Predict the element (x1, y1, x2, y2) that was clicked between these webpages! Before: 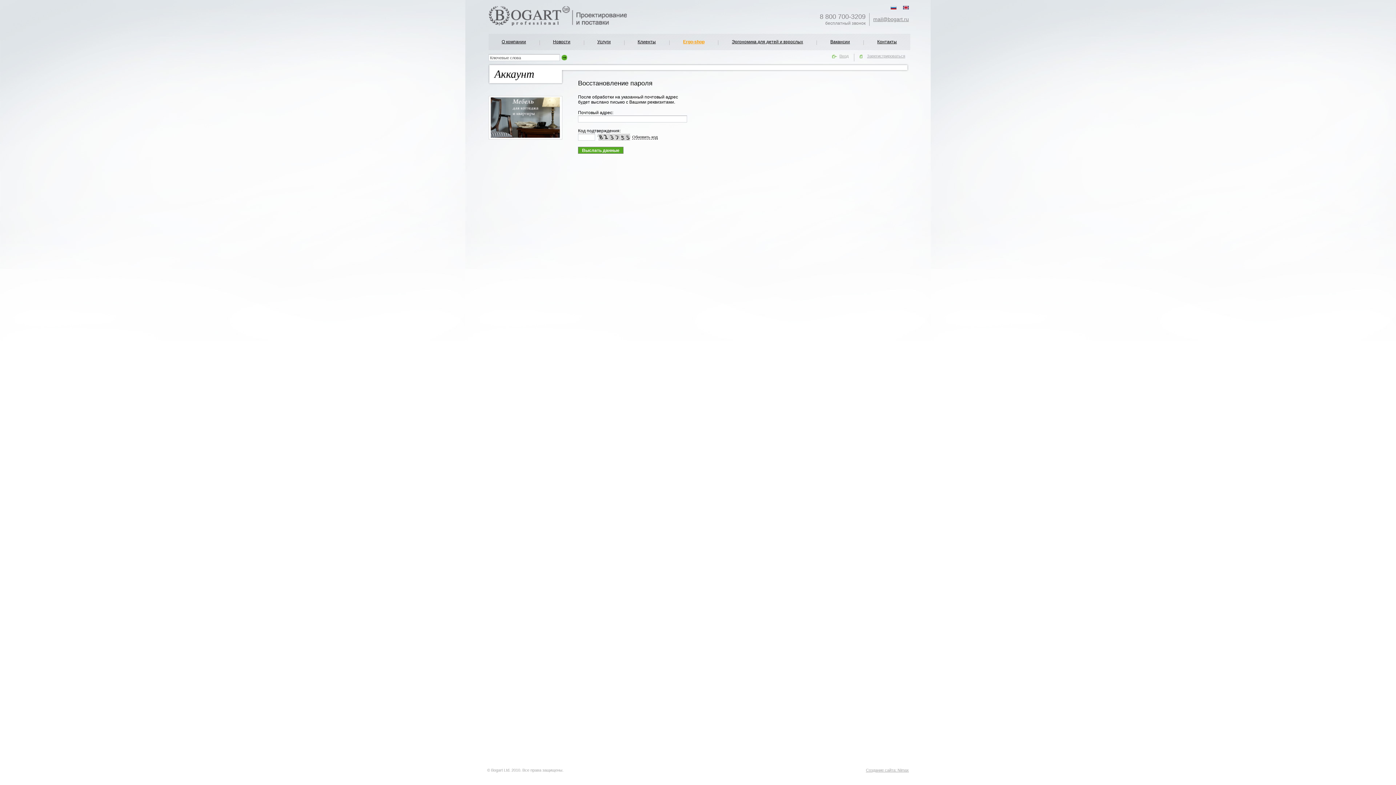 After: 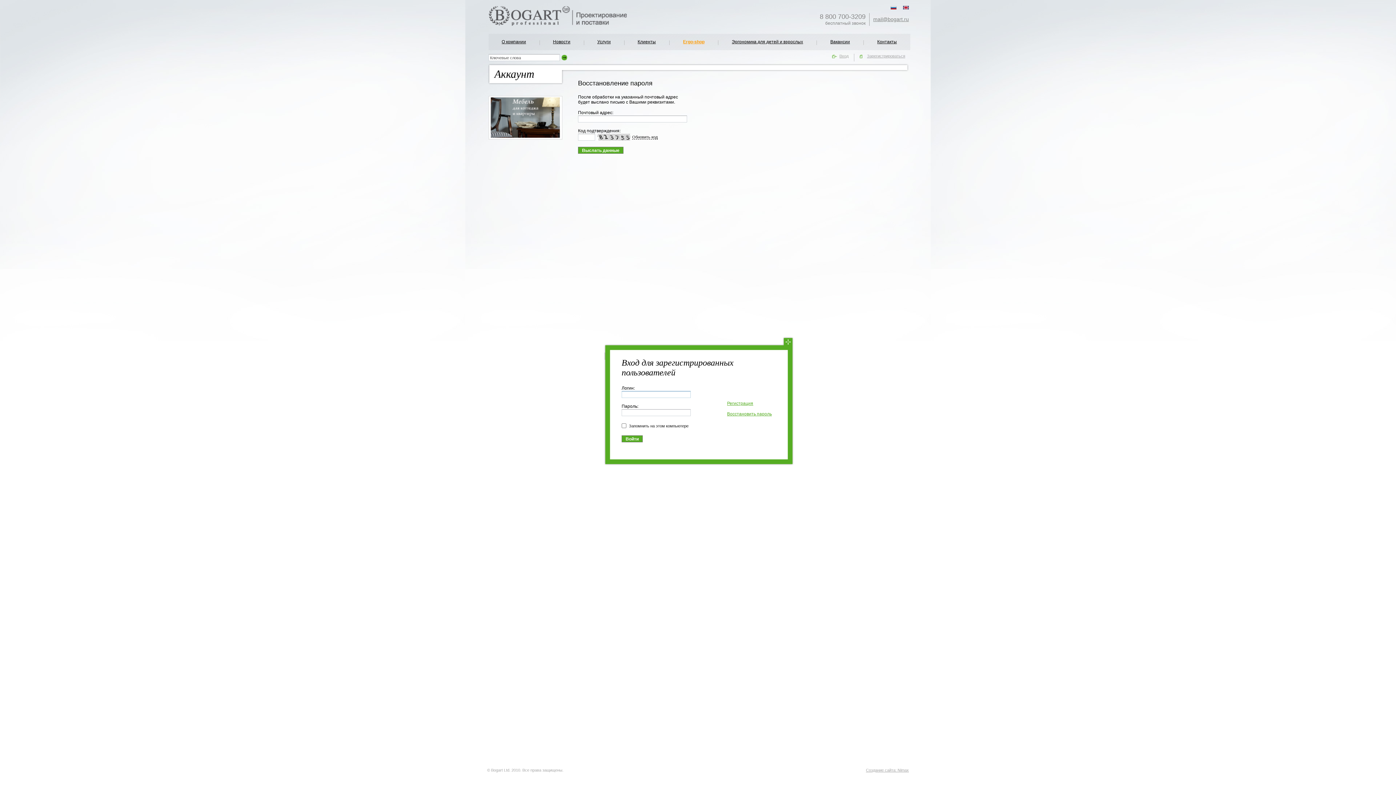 Action: label: Вход bbox: (832, 53, 854, 58)